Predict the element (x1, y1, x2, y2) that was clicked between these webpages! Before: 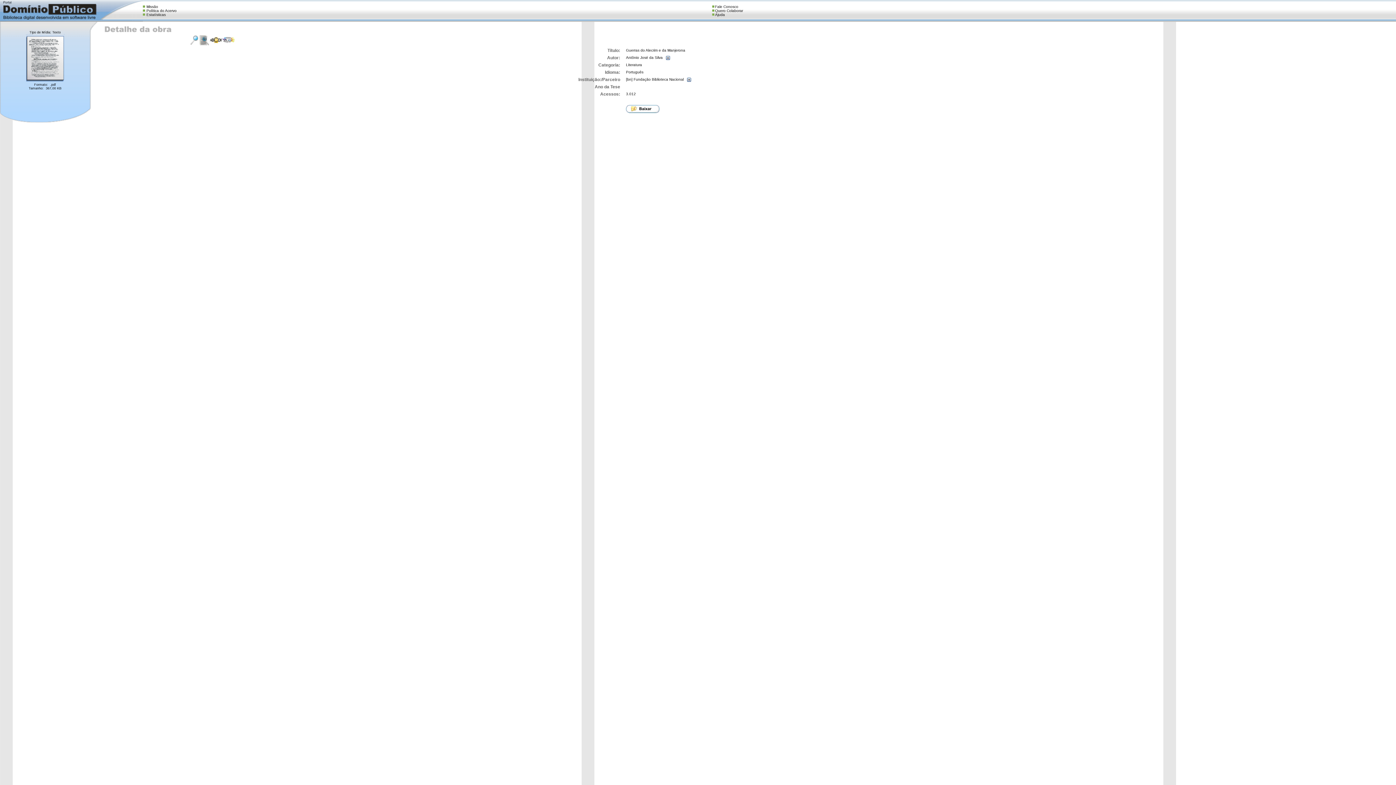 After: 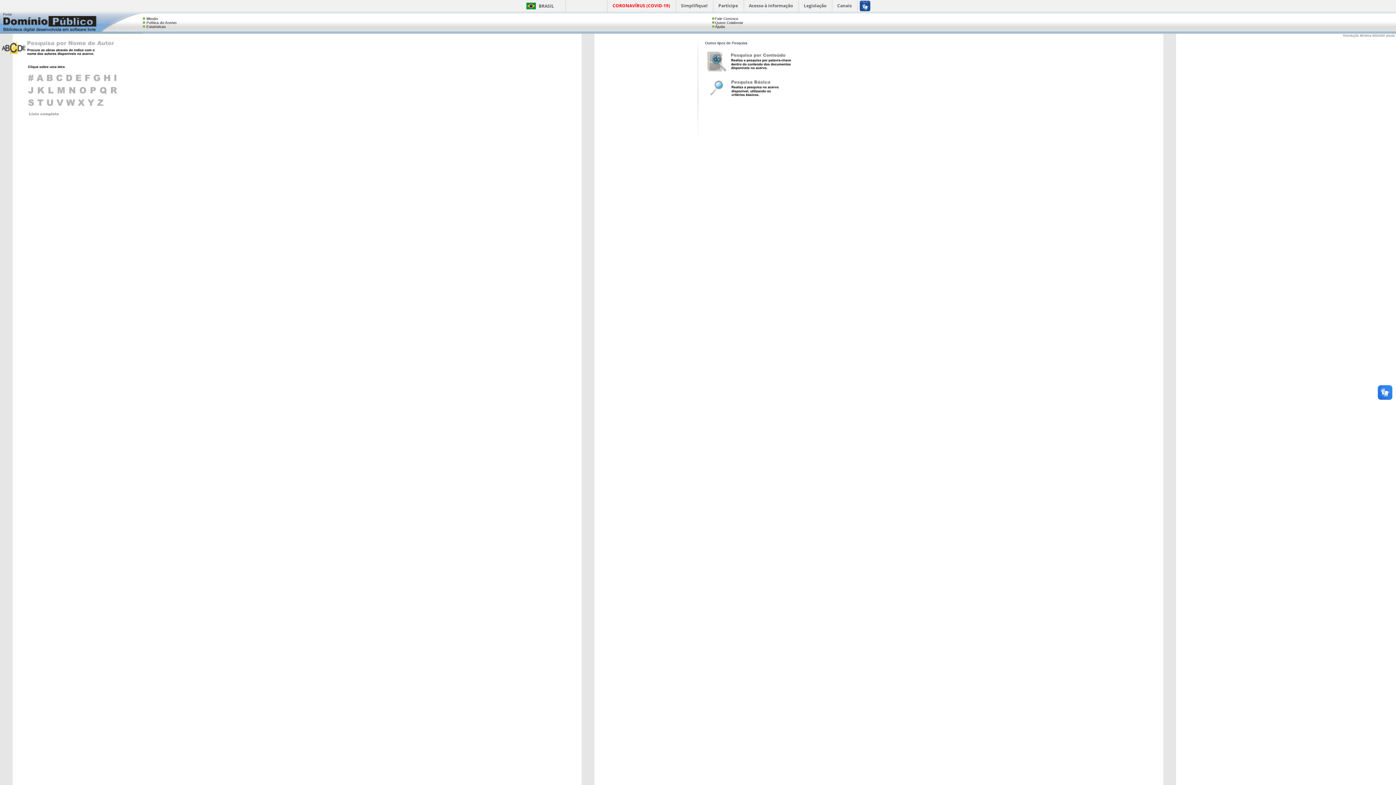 Action: bbox: (209, 39, 222, 44)